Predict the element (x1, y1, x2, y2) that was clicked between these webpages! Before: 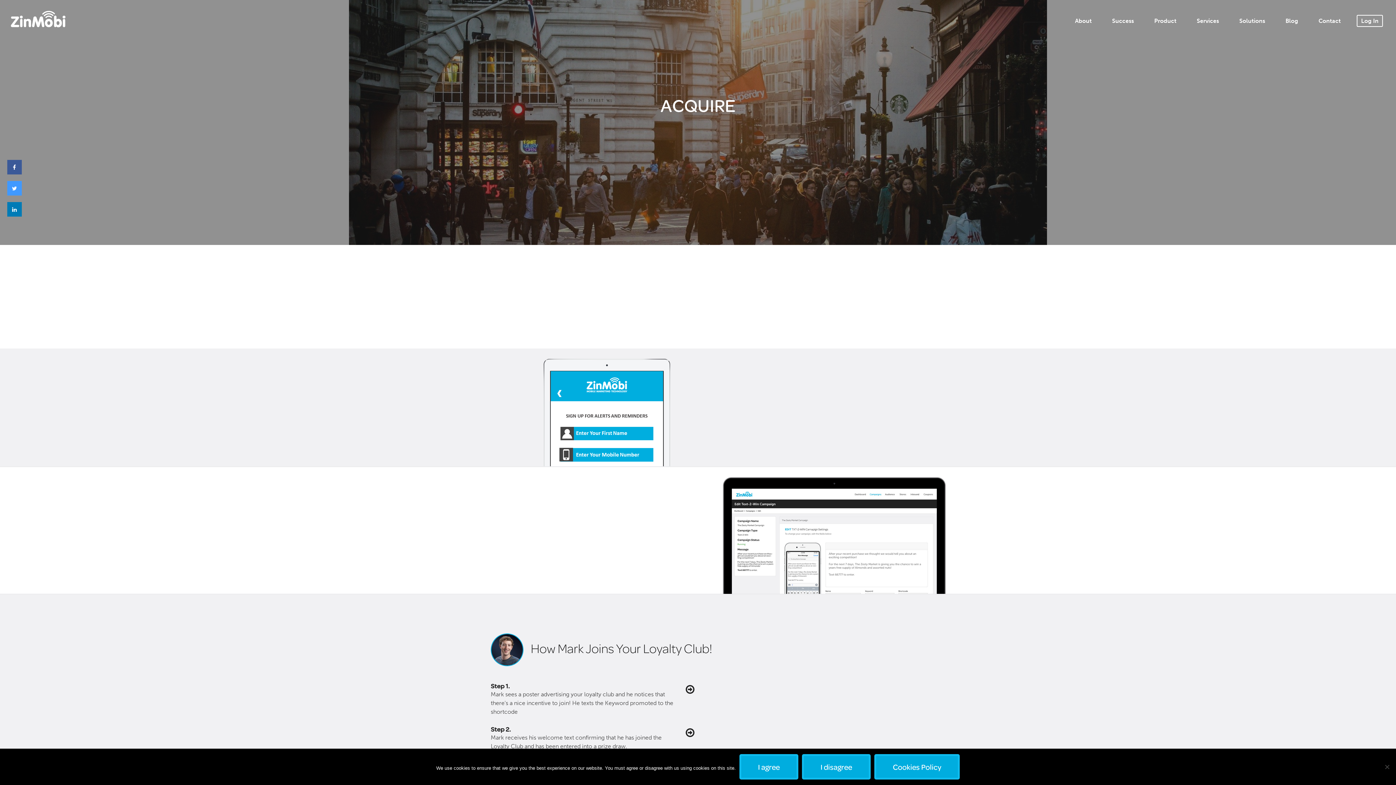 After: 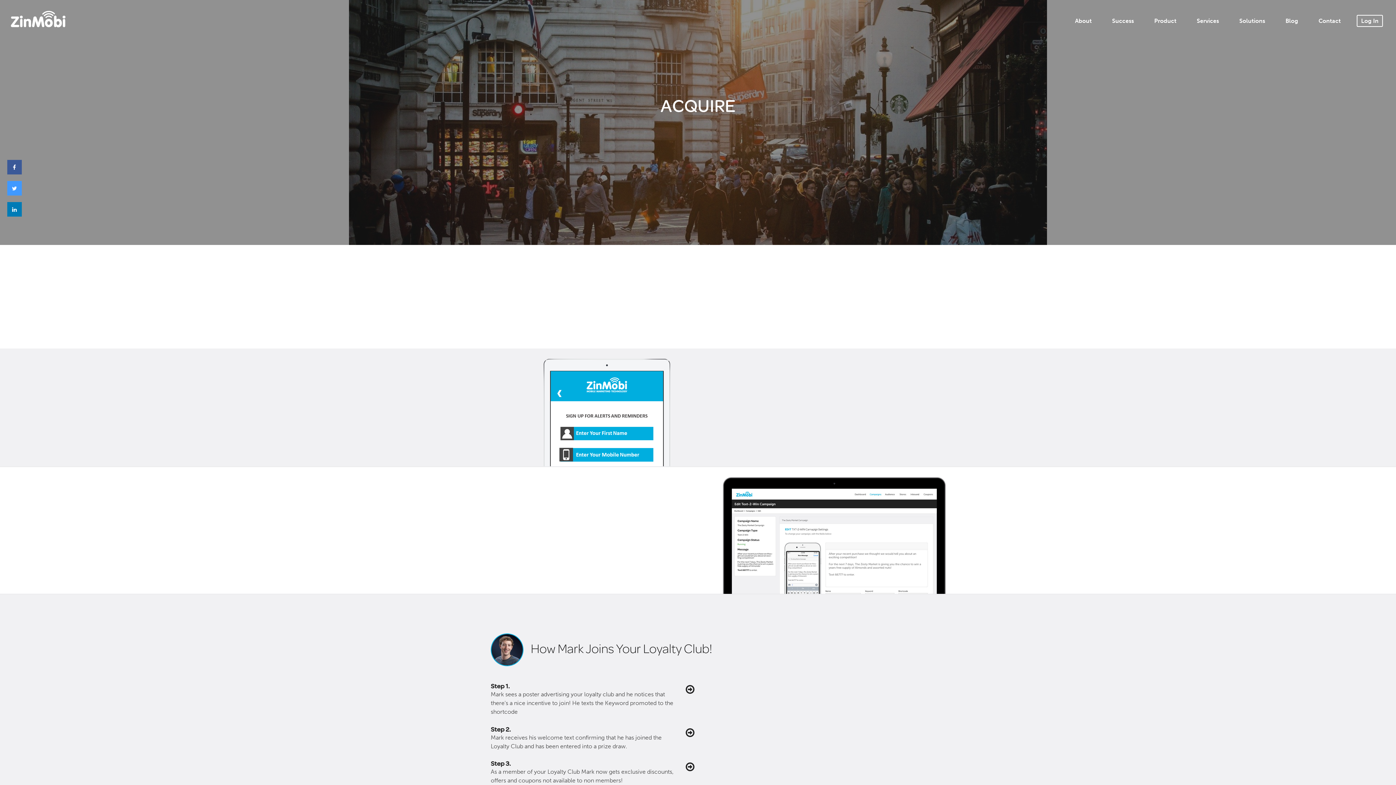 Action: bbox: (802, 754, 870, 780) label: I disagree